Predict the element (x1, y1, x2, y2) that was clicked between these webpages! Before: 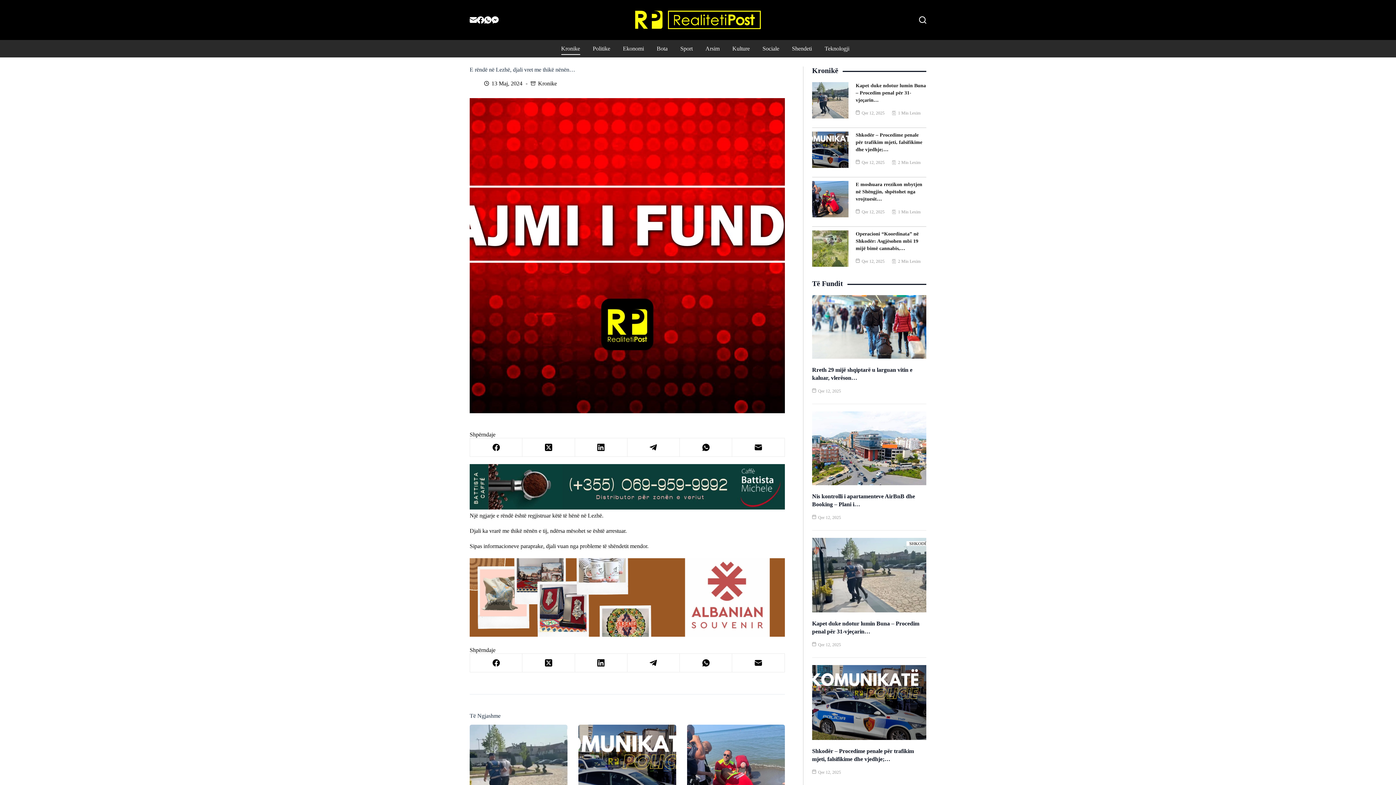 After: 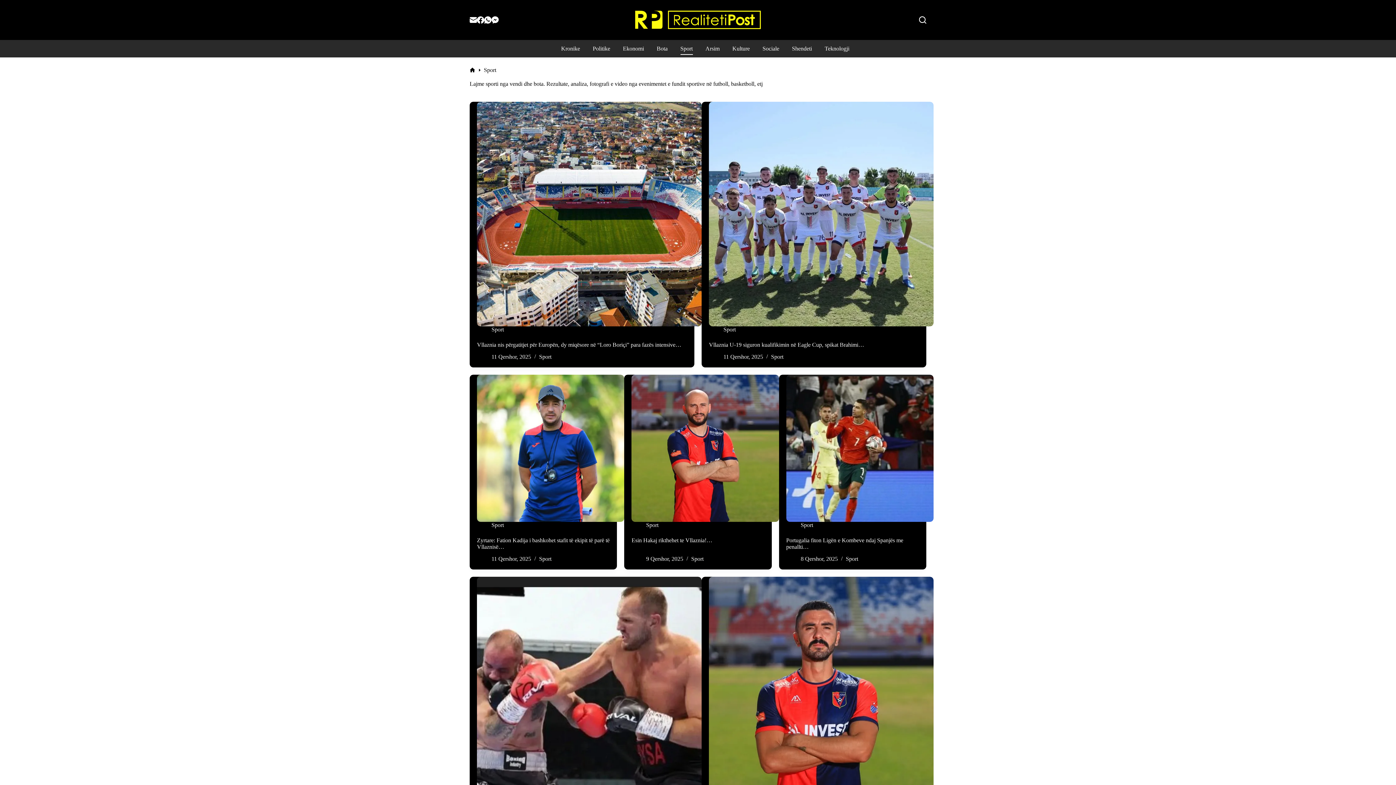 Action: bbox: (674, 42, 699, 54) label: Sport